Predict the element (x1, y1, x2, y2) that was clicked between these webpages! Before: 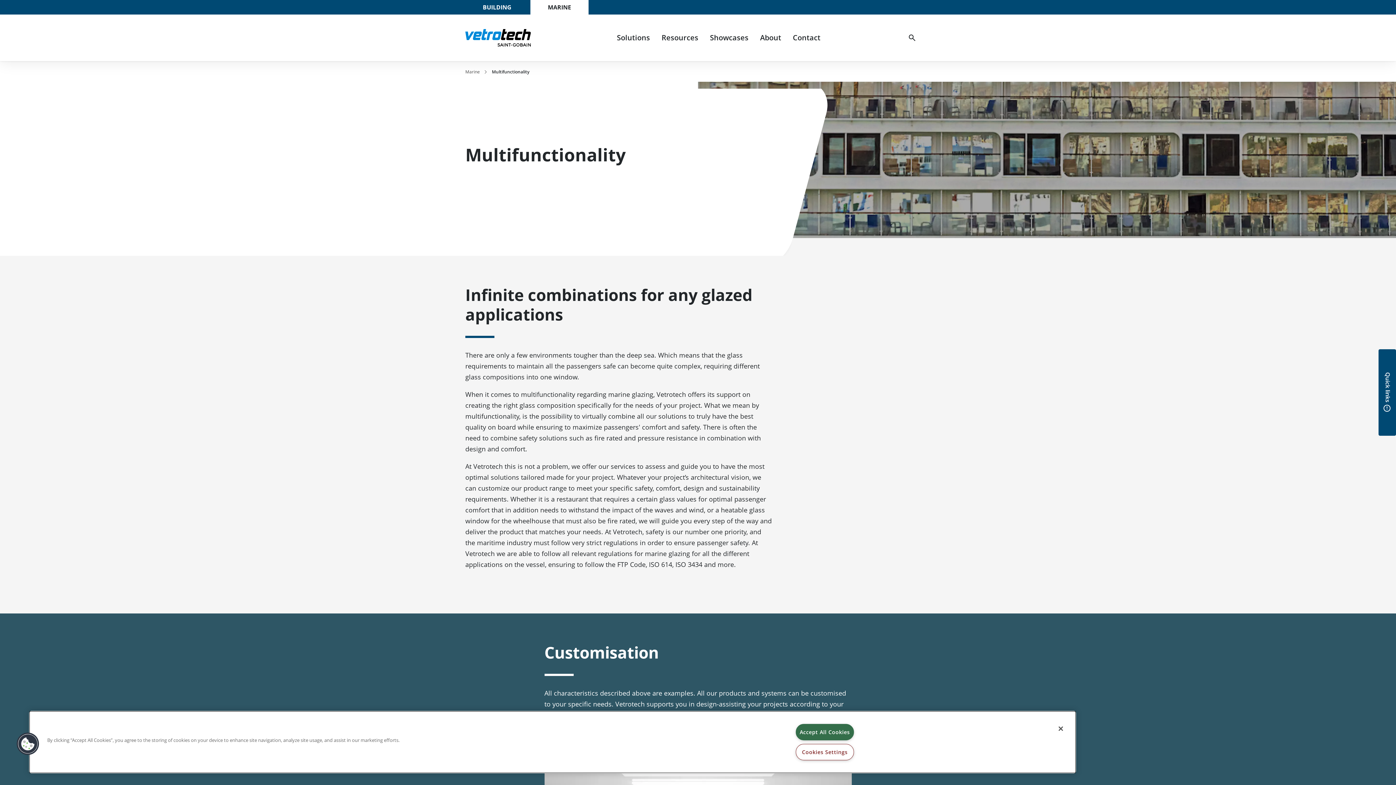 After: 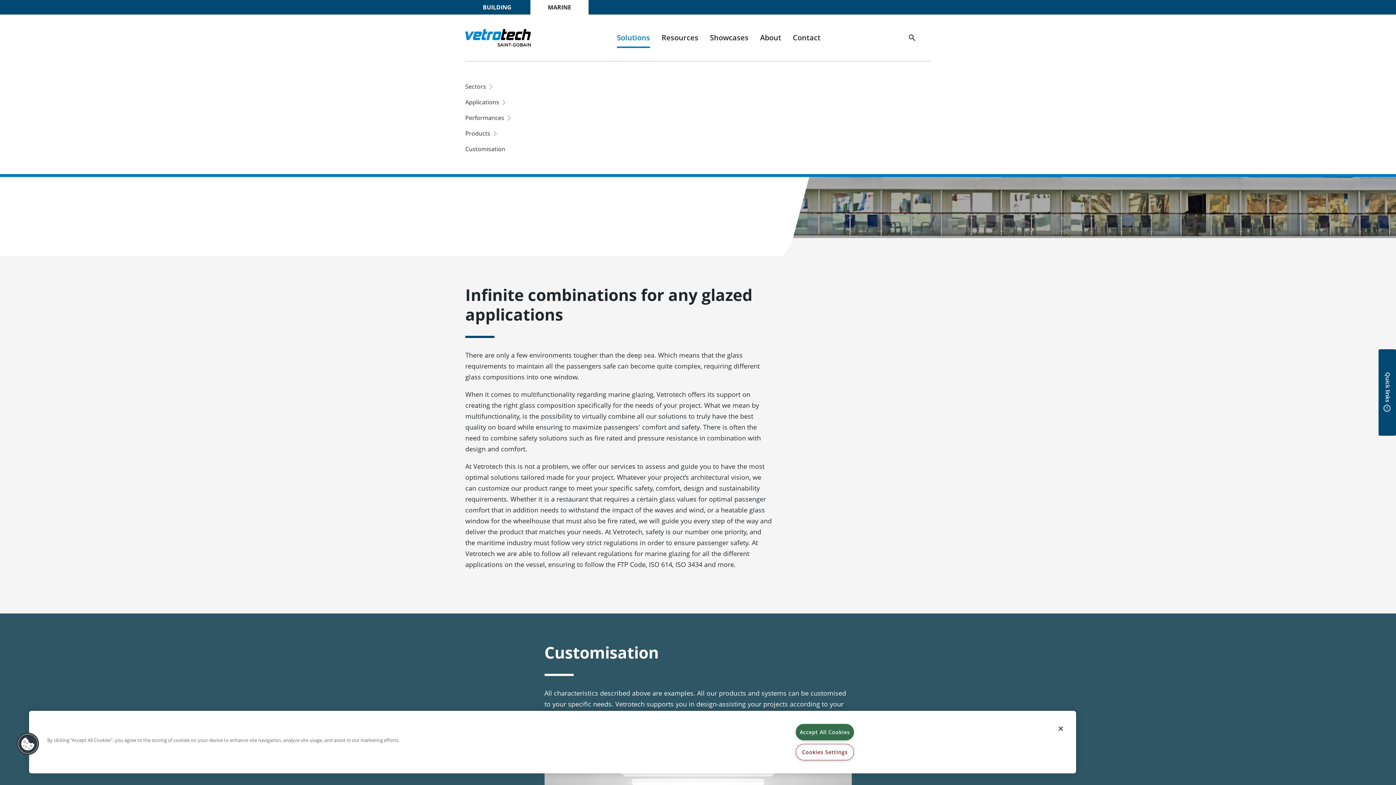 Action: label: Solutions bbox: (617, 29, 650, 46)